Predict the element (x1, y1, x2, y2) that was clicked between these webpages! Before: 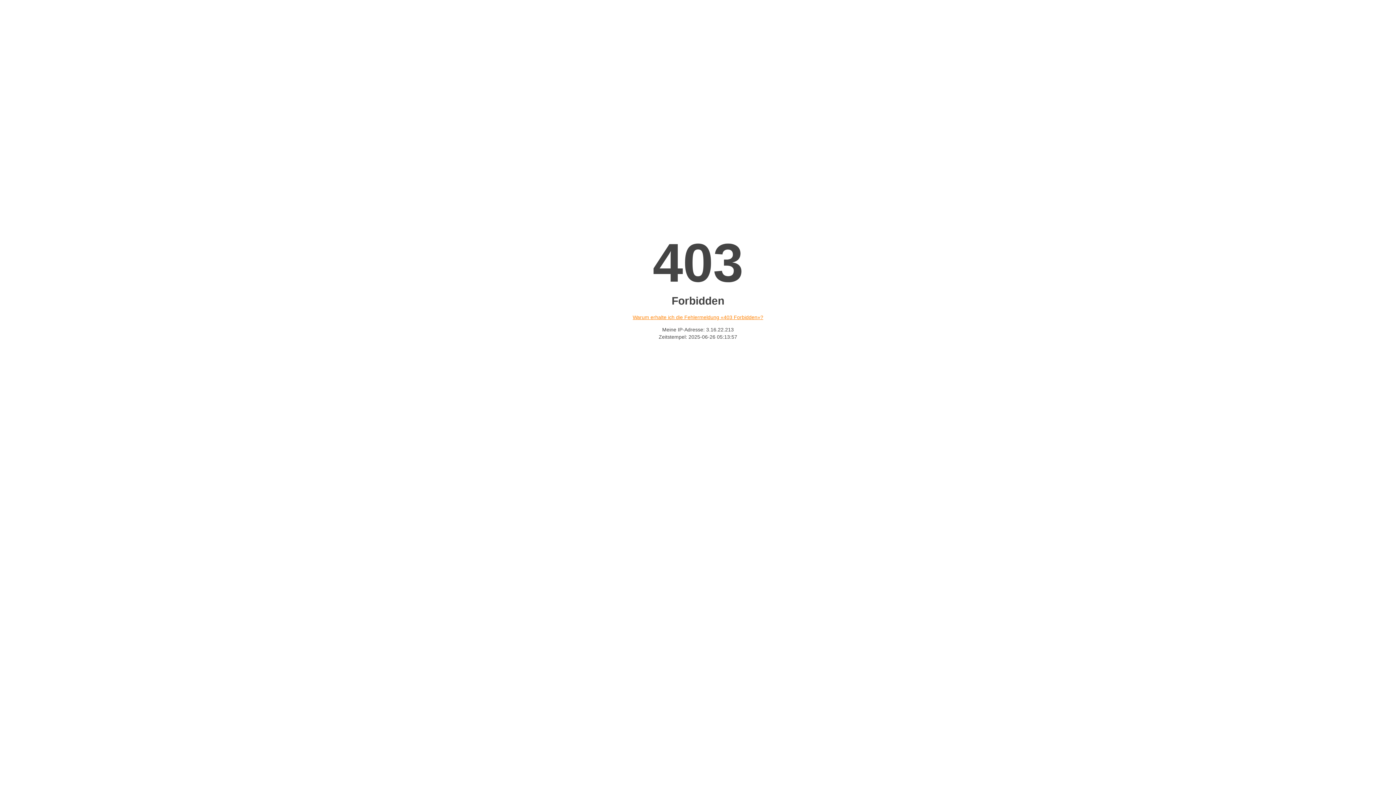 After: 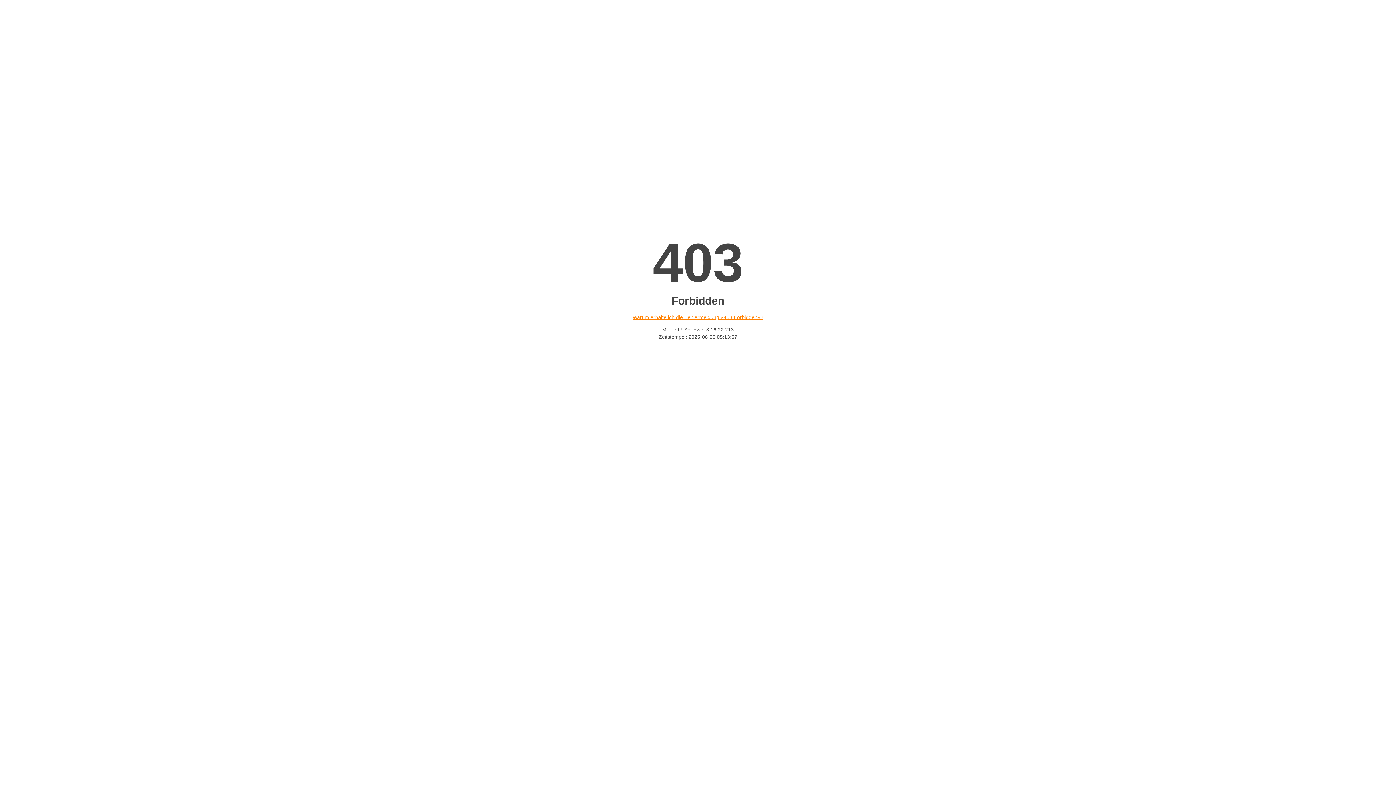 Action: label: Warum erhalte ich die Fehlermeldung «403 Forbidden»? bbox: (632, 314, 763, 320)